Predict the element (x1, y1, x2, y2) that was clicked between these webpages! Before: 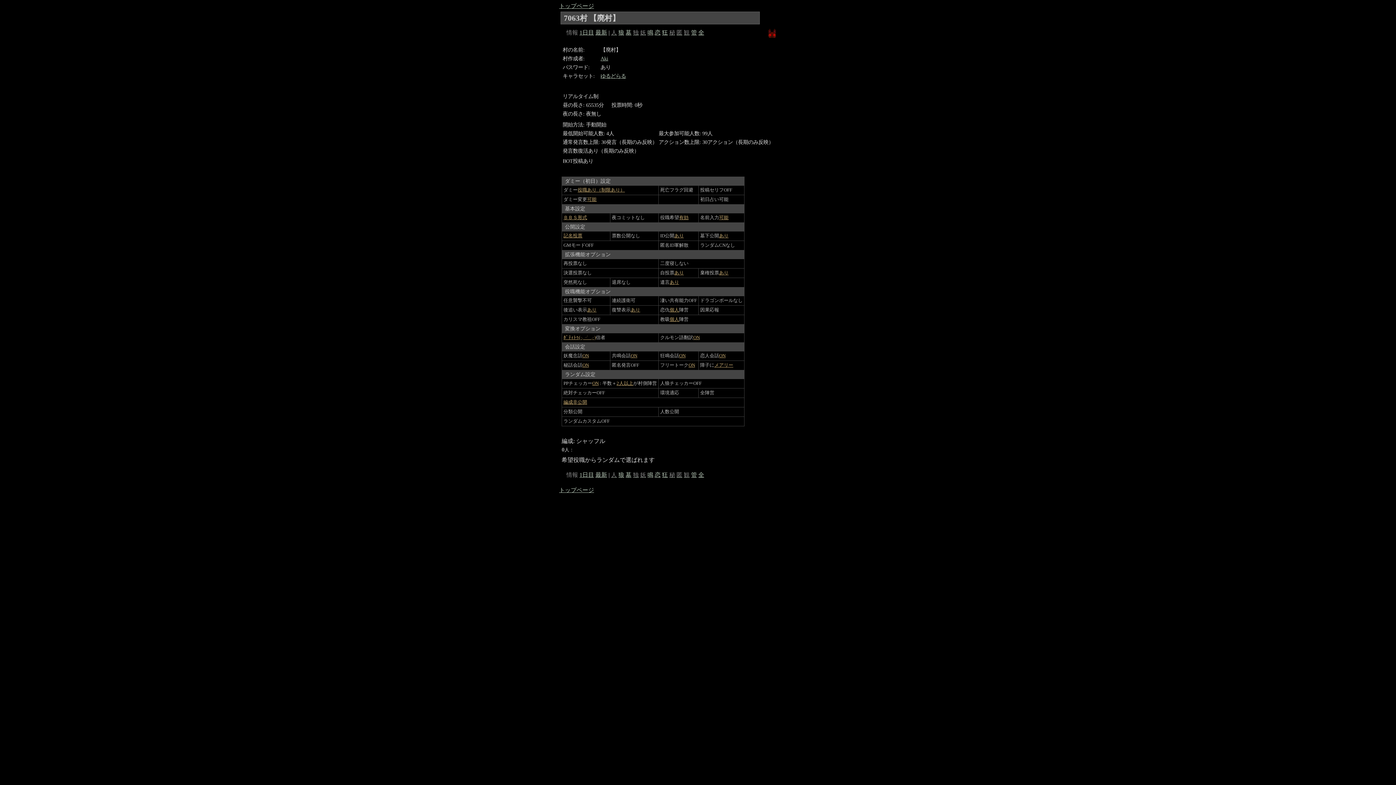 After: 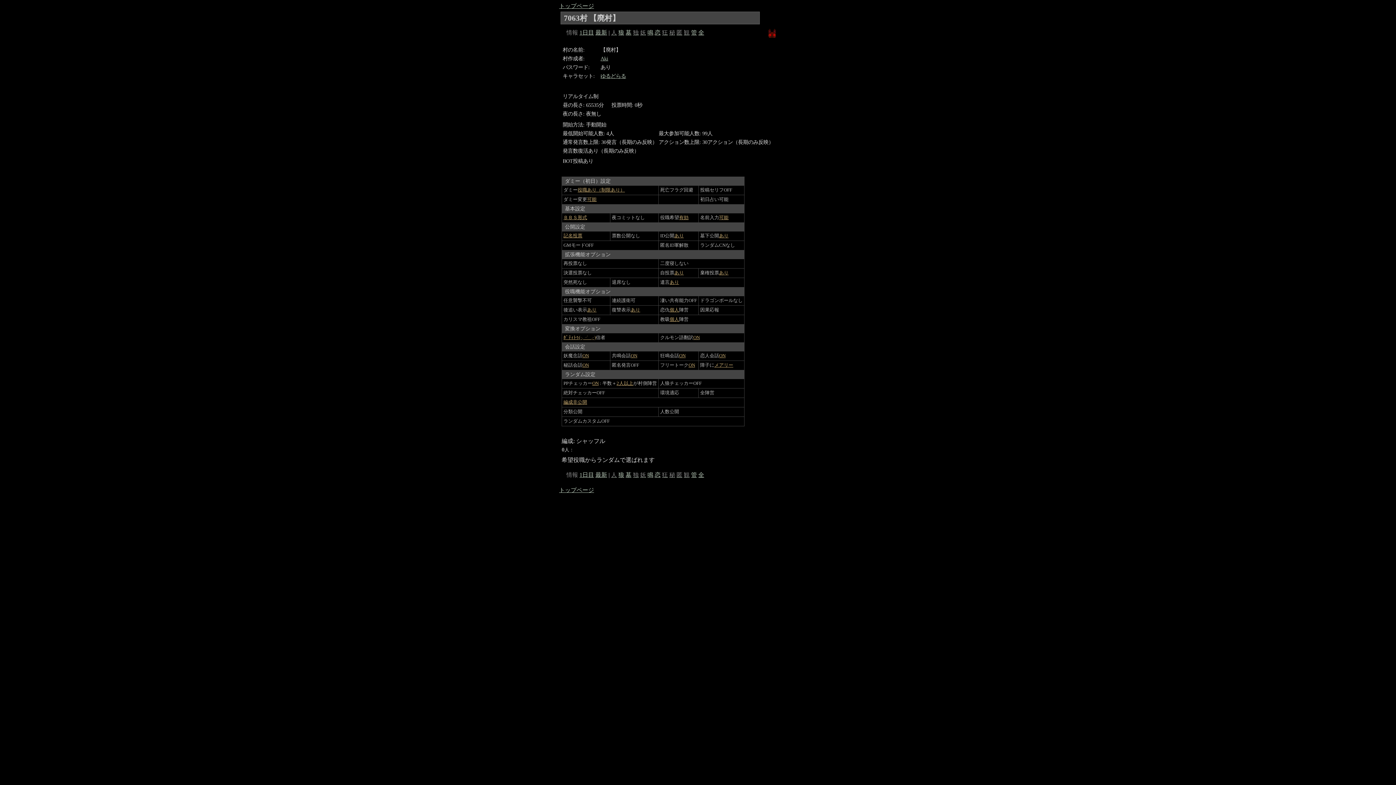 Action: bbox: (662, 472, 668, 478) label: 狂